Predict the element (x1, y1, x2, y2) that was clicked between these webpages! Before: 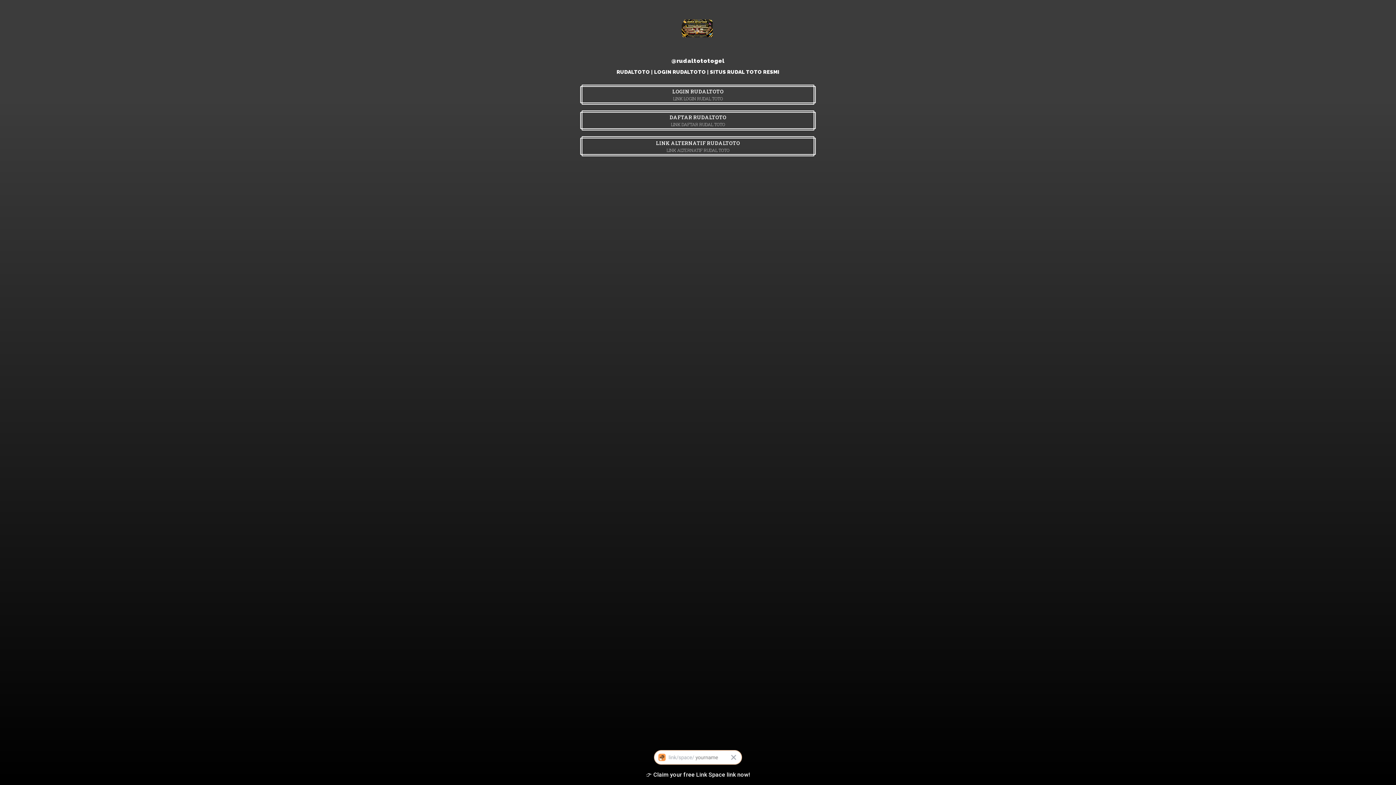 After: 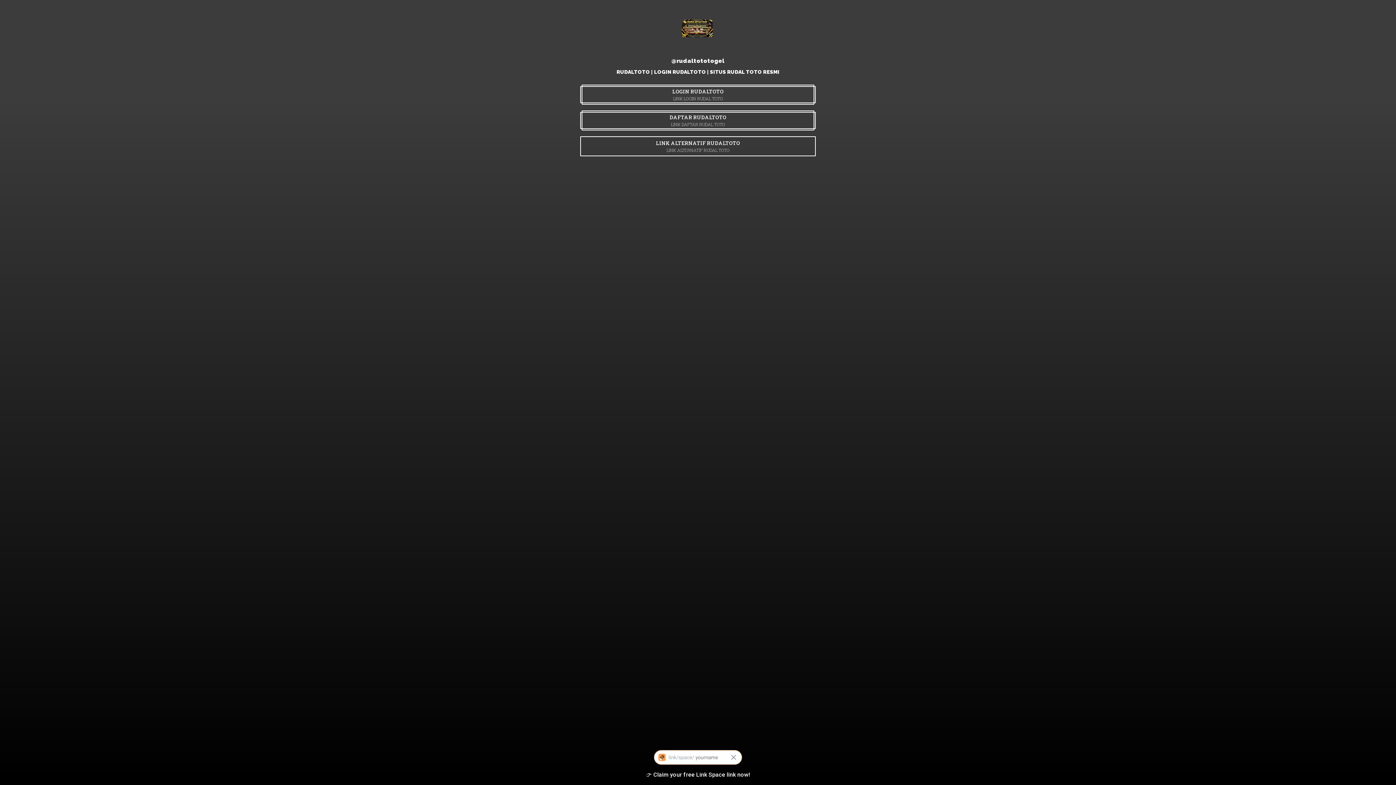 Action: label: LINK ALTERNATIF RUDALTOTO
LINK ALTERNATIF RUDAL TOTO bbox: (580, 136, 816, 156)